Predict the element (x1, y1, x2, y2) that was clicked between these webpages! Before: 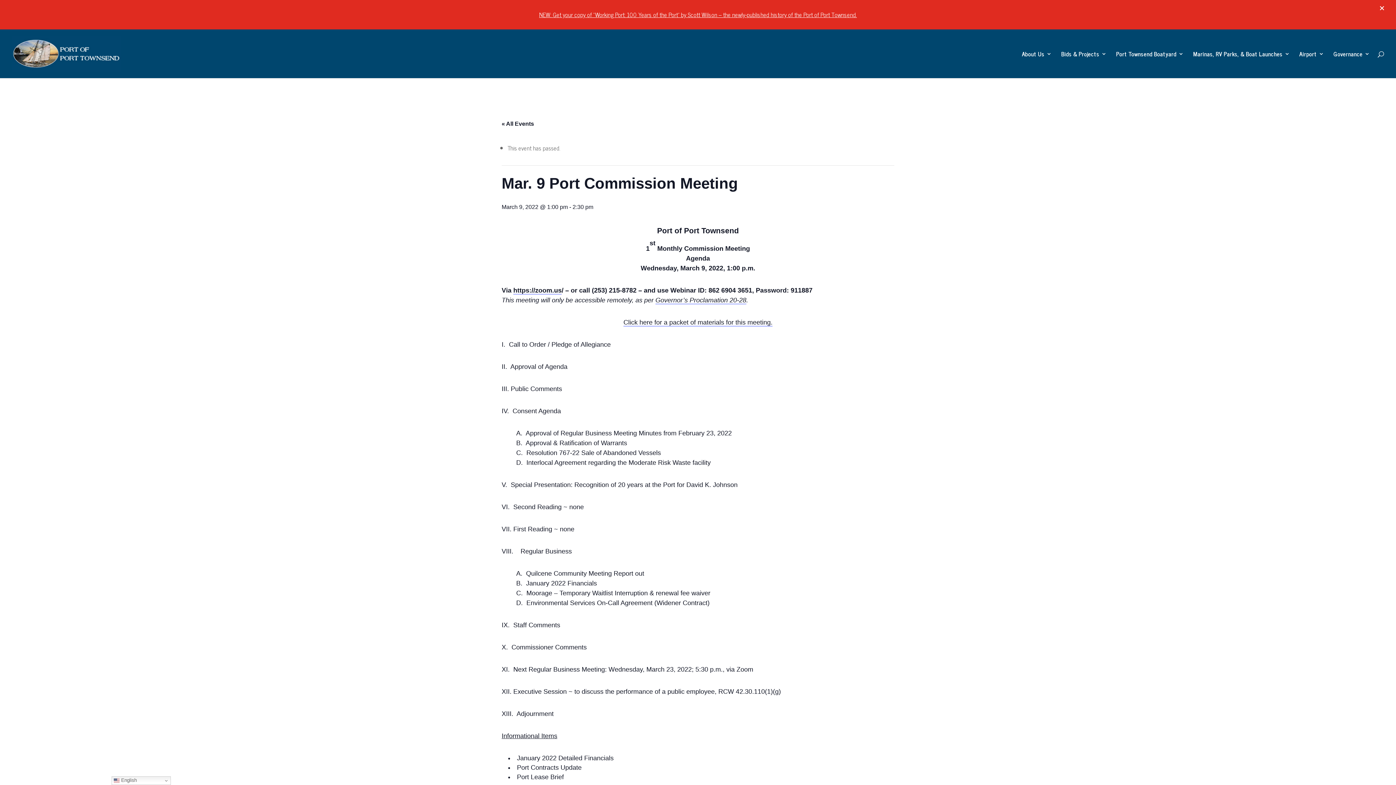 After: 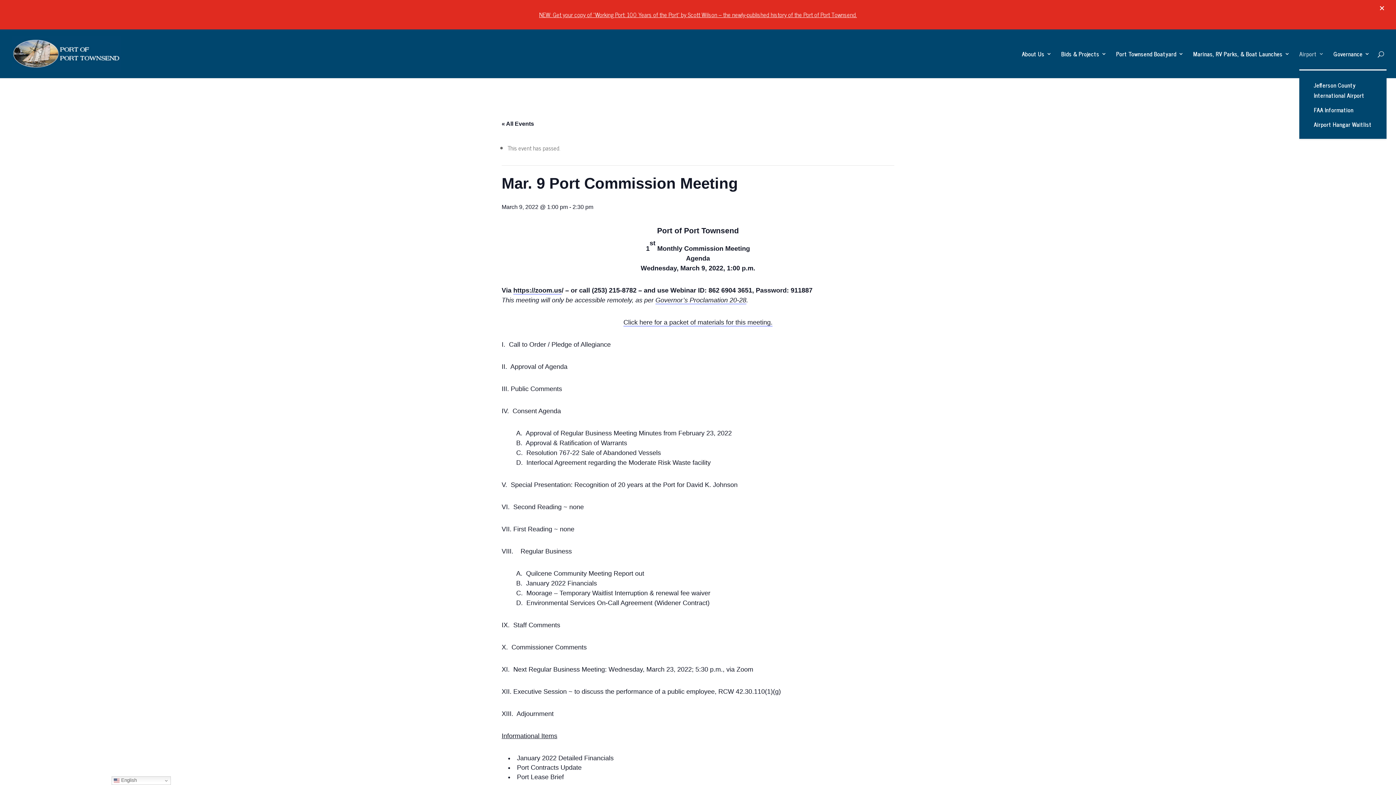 Action: label: Airport bbox: (1299, 21, 1324, 48)